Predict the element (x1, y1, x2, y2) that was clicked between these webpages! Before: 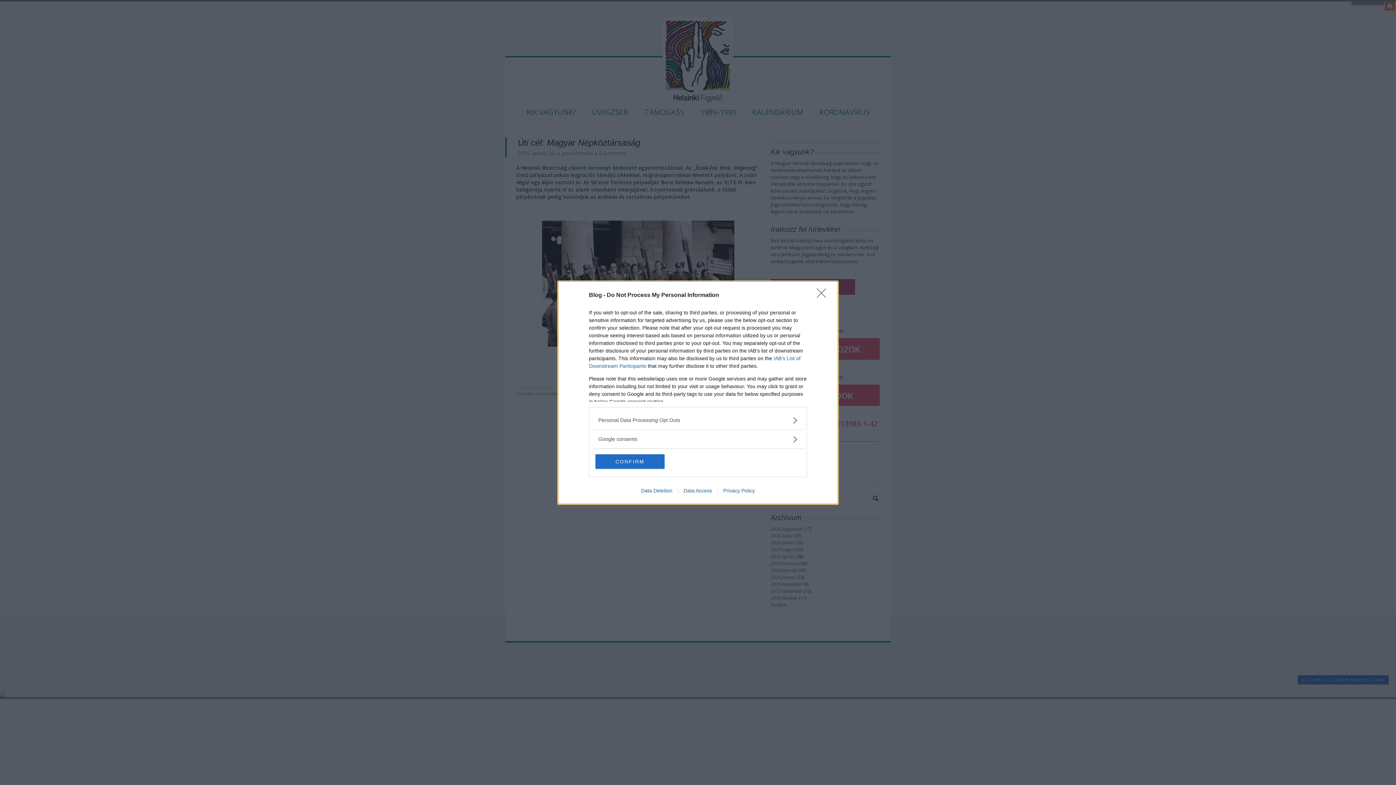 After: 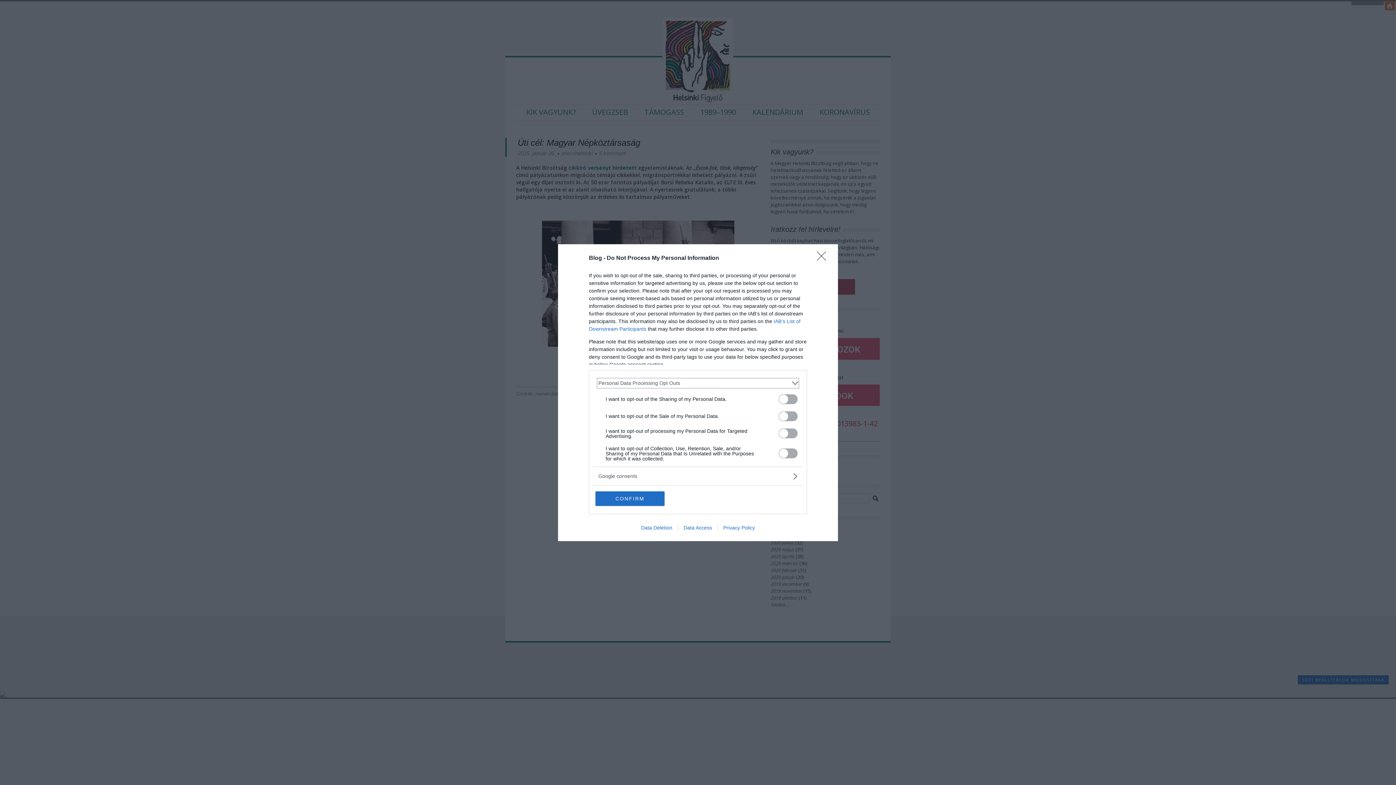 Action: label: Opt-Outs bbox: (598, 416, 797, 424)